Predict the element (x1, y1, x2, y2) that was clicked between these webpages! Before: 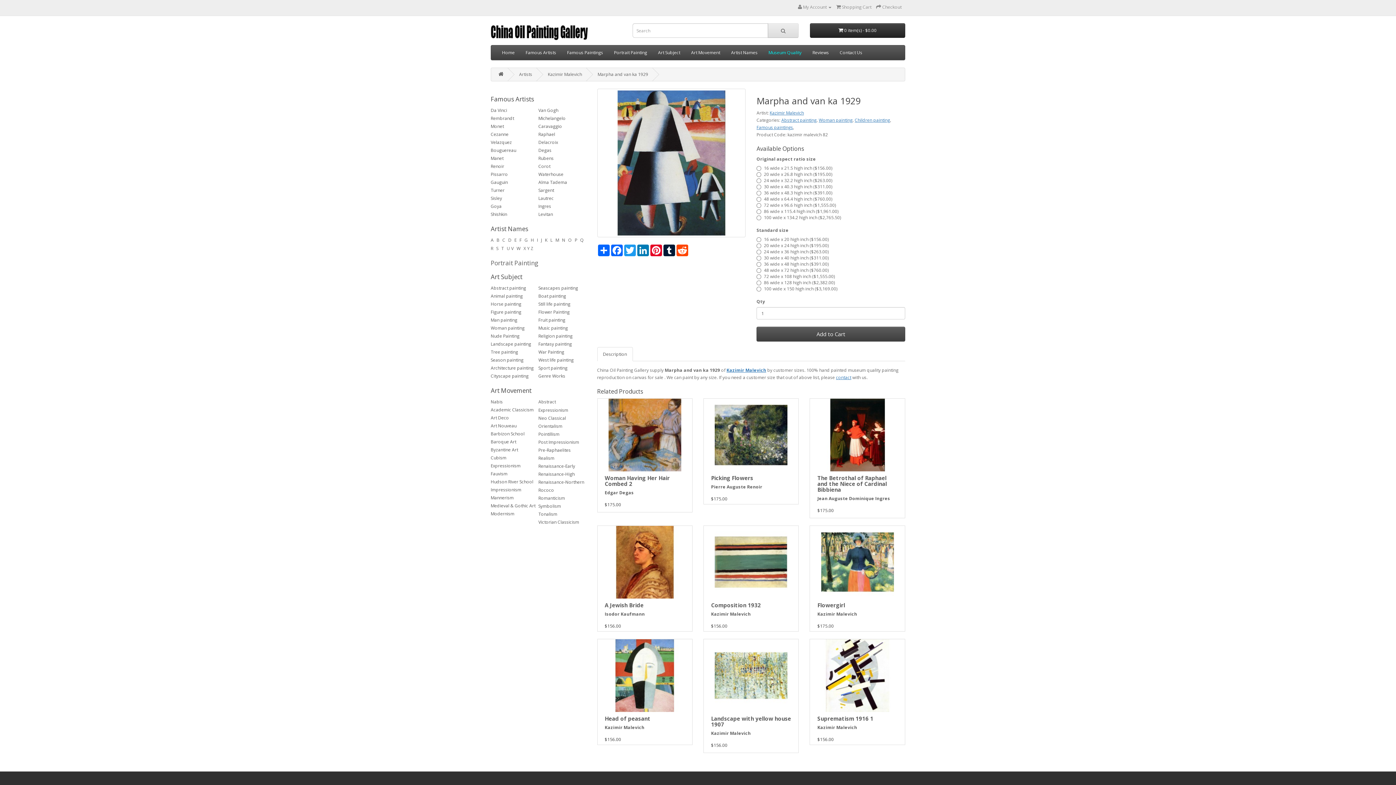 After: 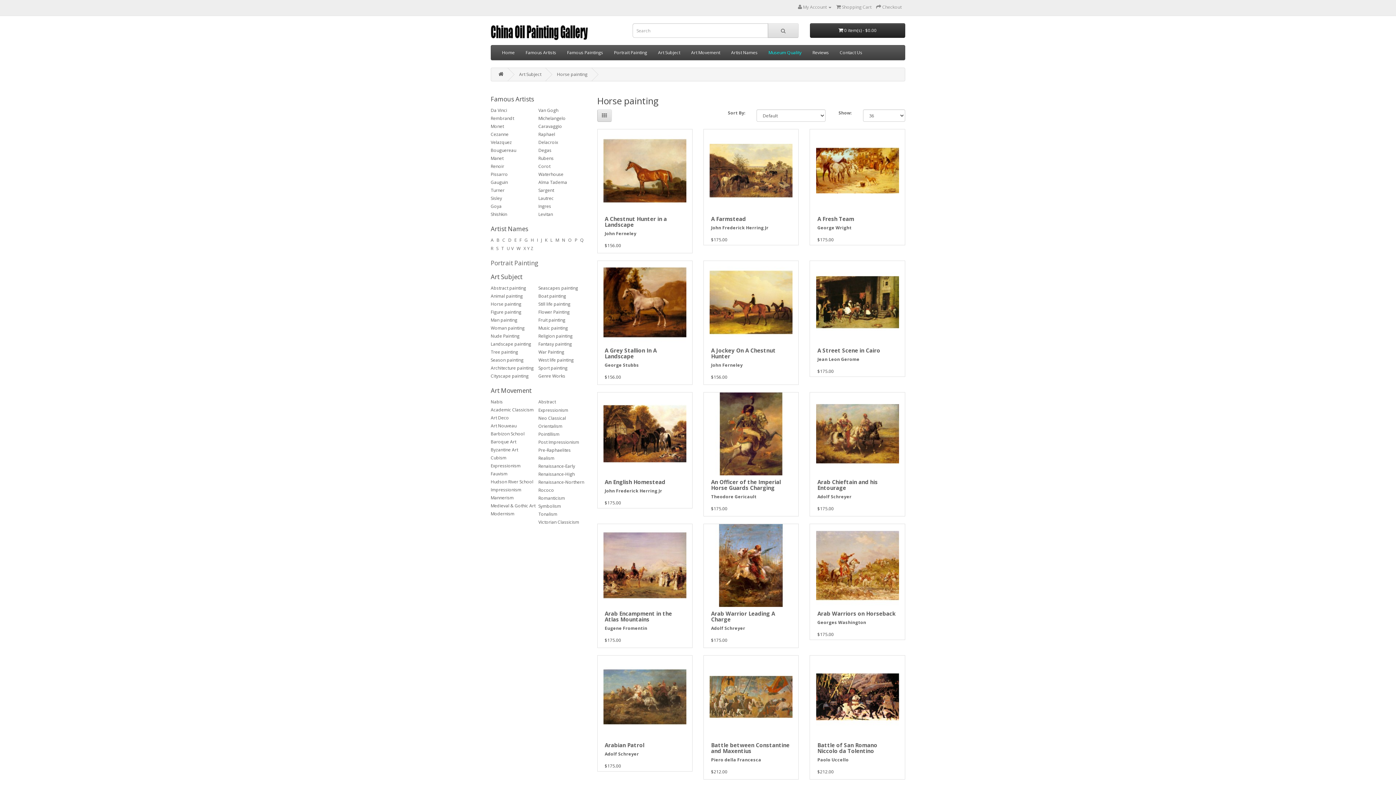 Action: label: Horse painting bbox: (490, 300, 536, 308)